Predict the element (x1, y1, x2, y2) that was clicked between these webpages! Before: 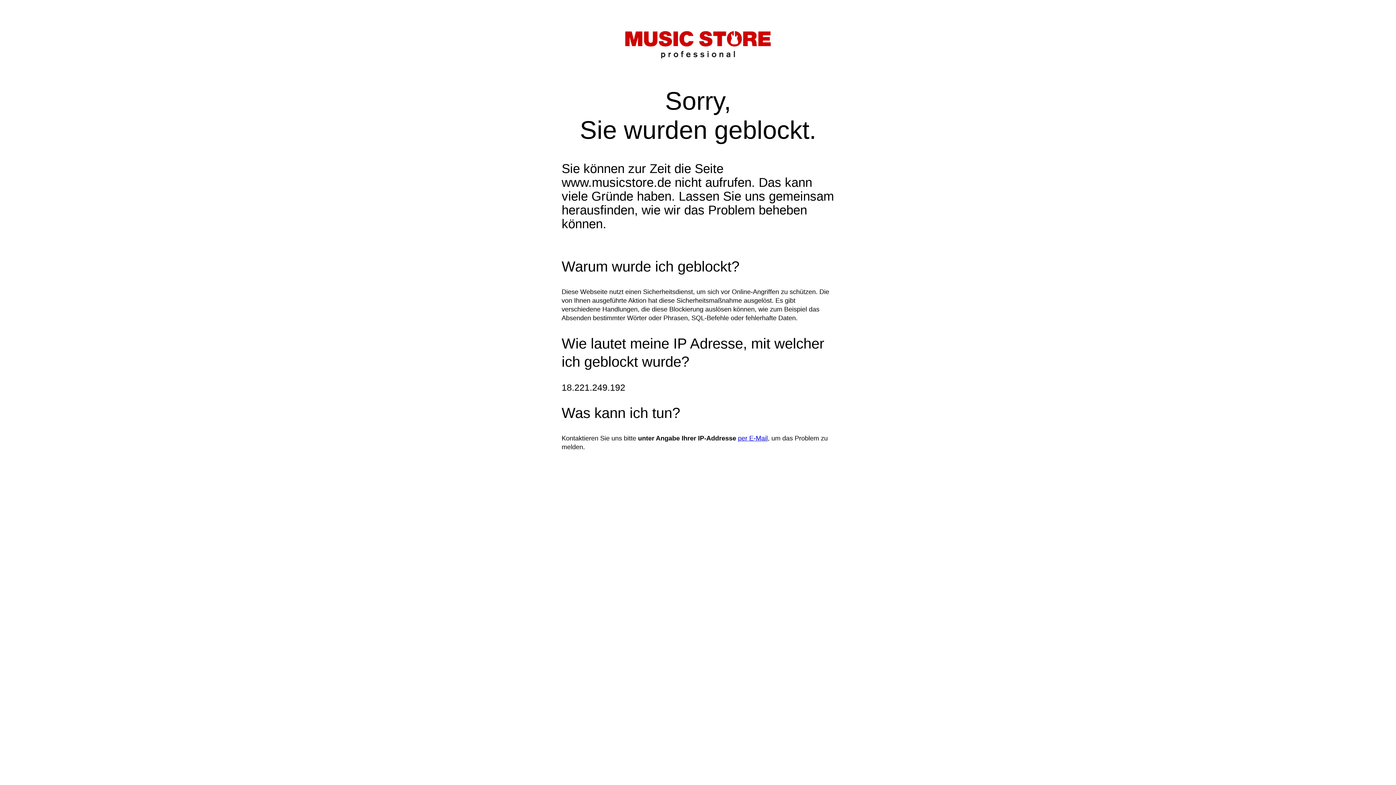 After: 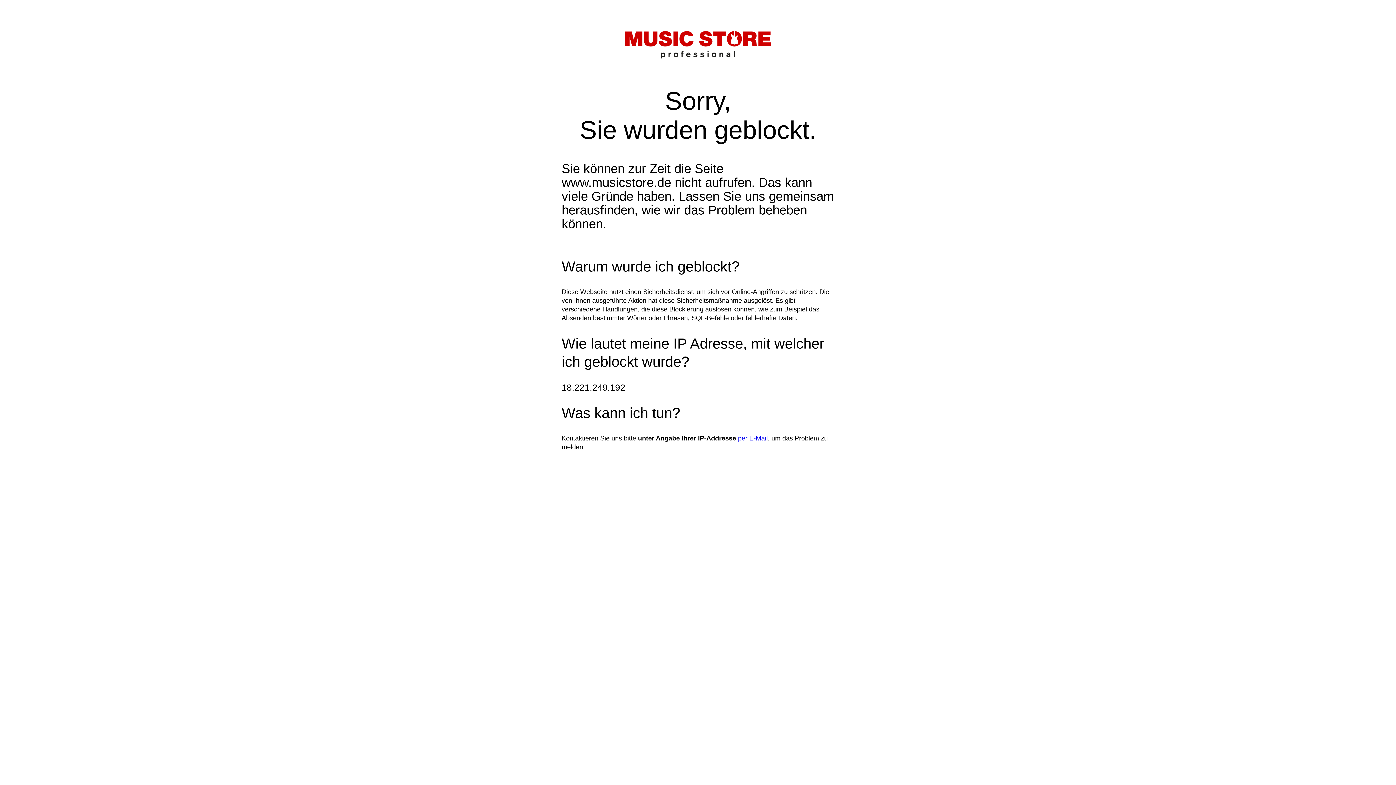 Action: bbox: (738, 434, 768, 442) label: per E-Mail